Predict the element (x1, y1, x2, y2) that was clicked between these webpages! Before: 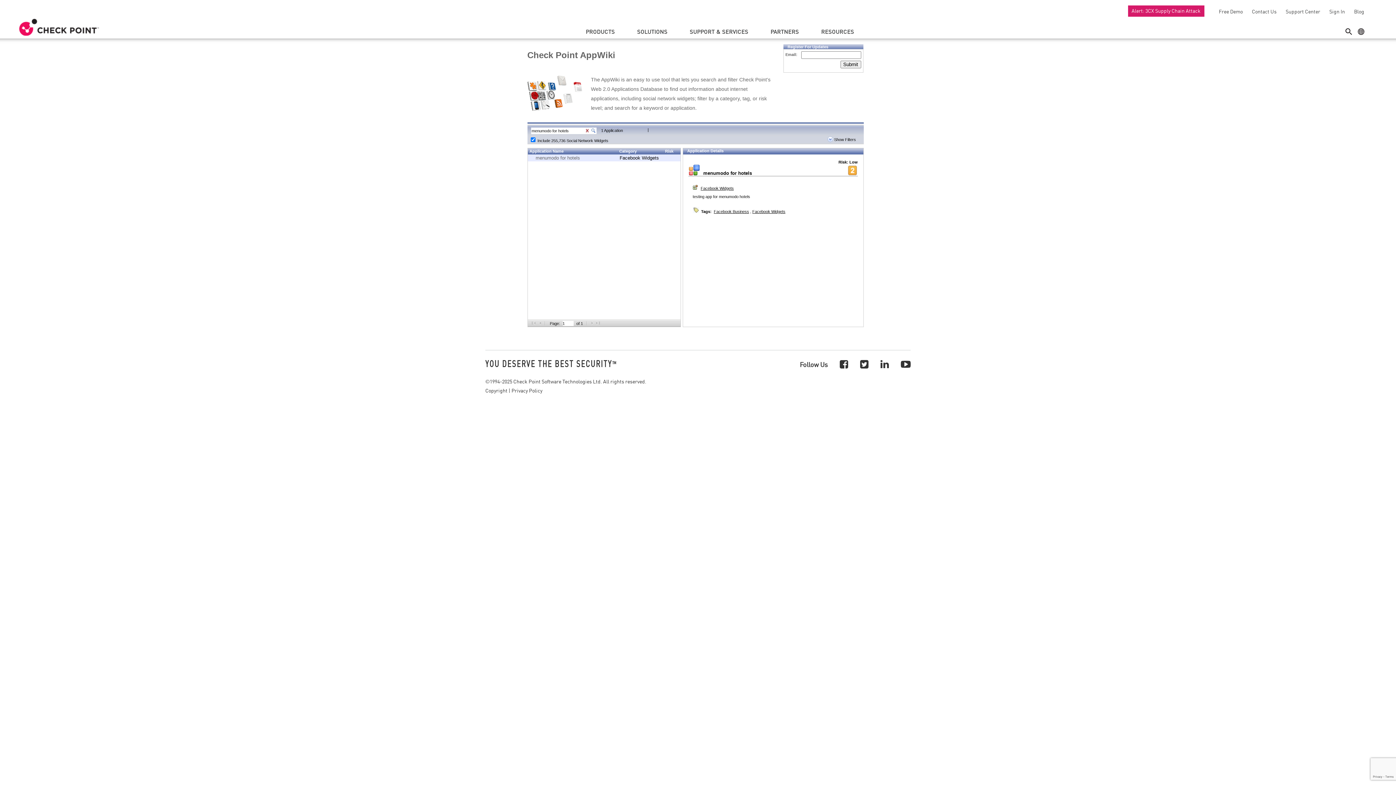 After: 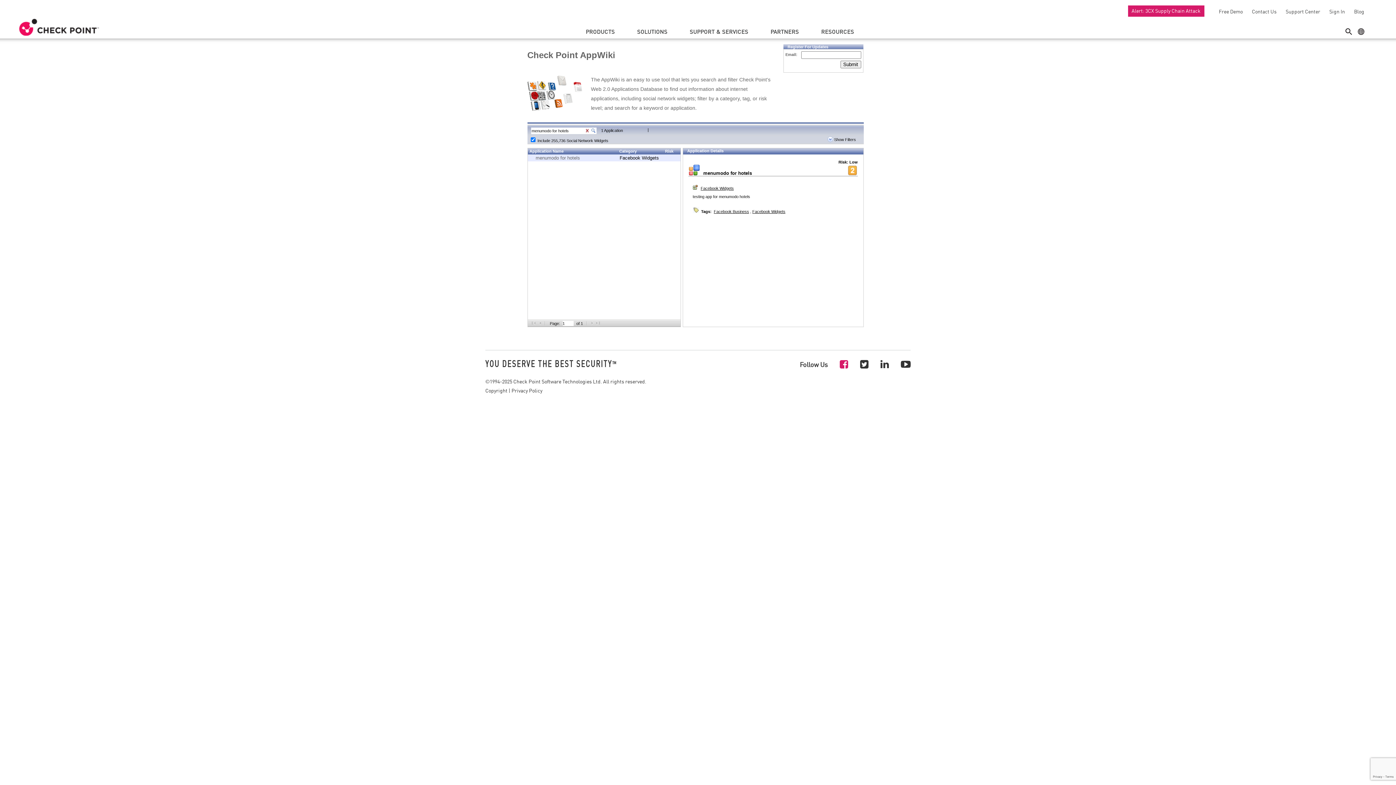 Action: bbox: (840, 357, 848, 370)